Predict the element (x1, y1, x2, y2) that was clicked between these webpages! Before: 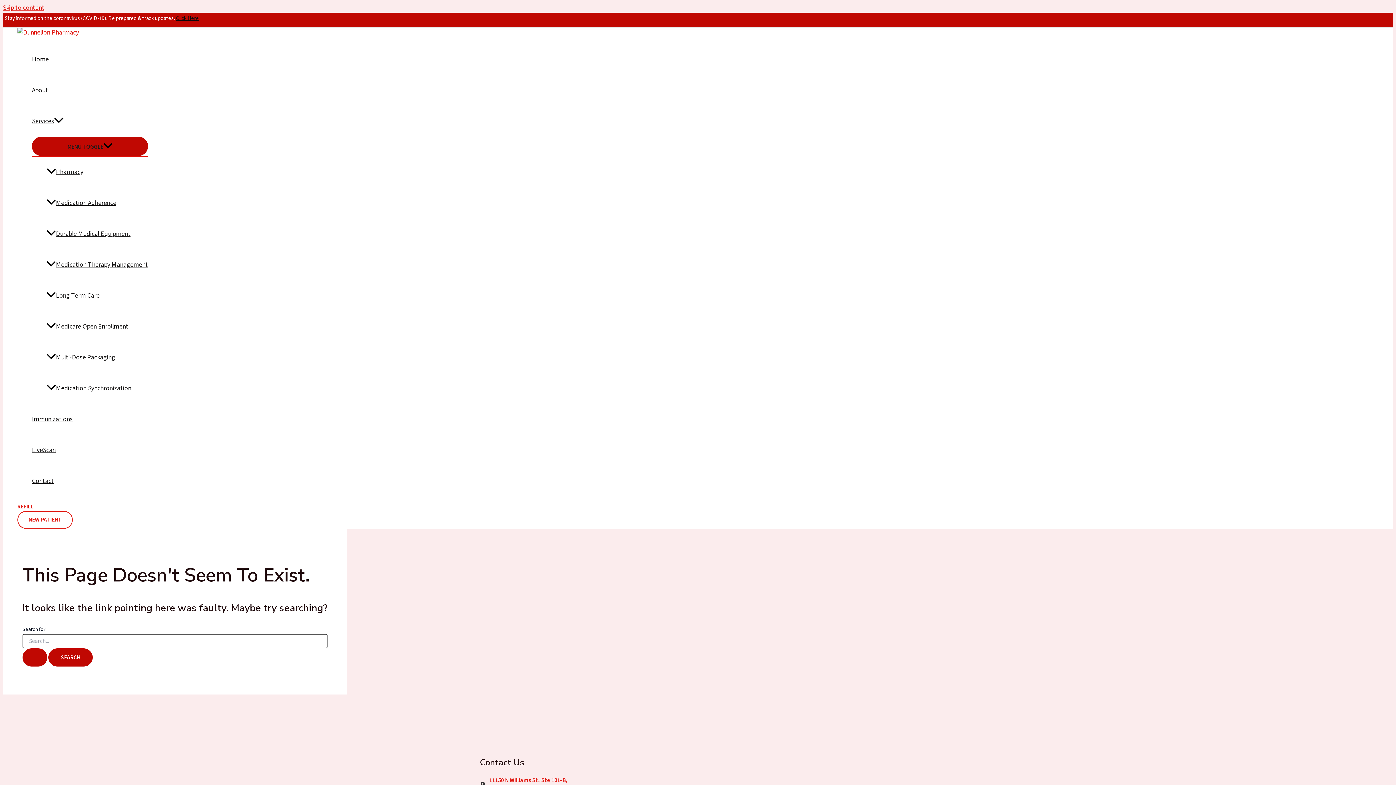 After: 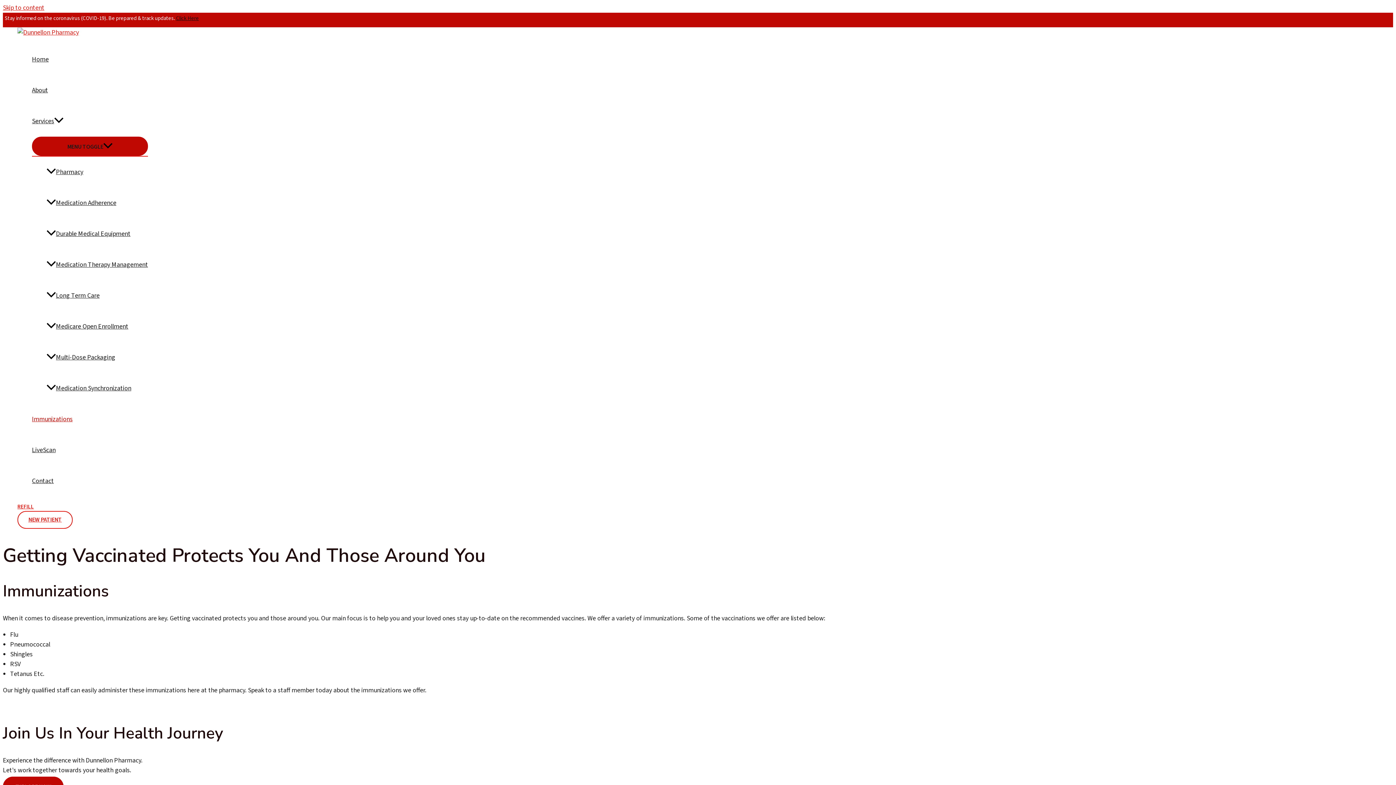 Action: bbox: (32, 404, 148, 434) label: Immunizations